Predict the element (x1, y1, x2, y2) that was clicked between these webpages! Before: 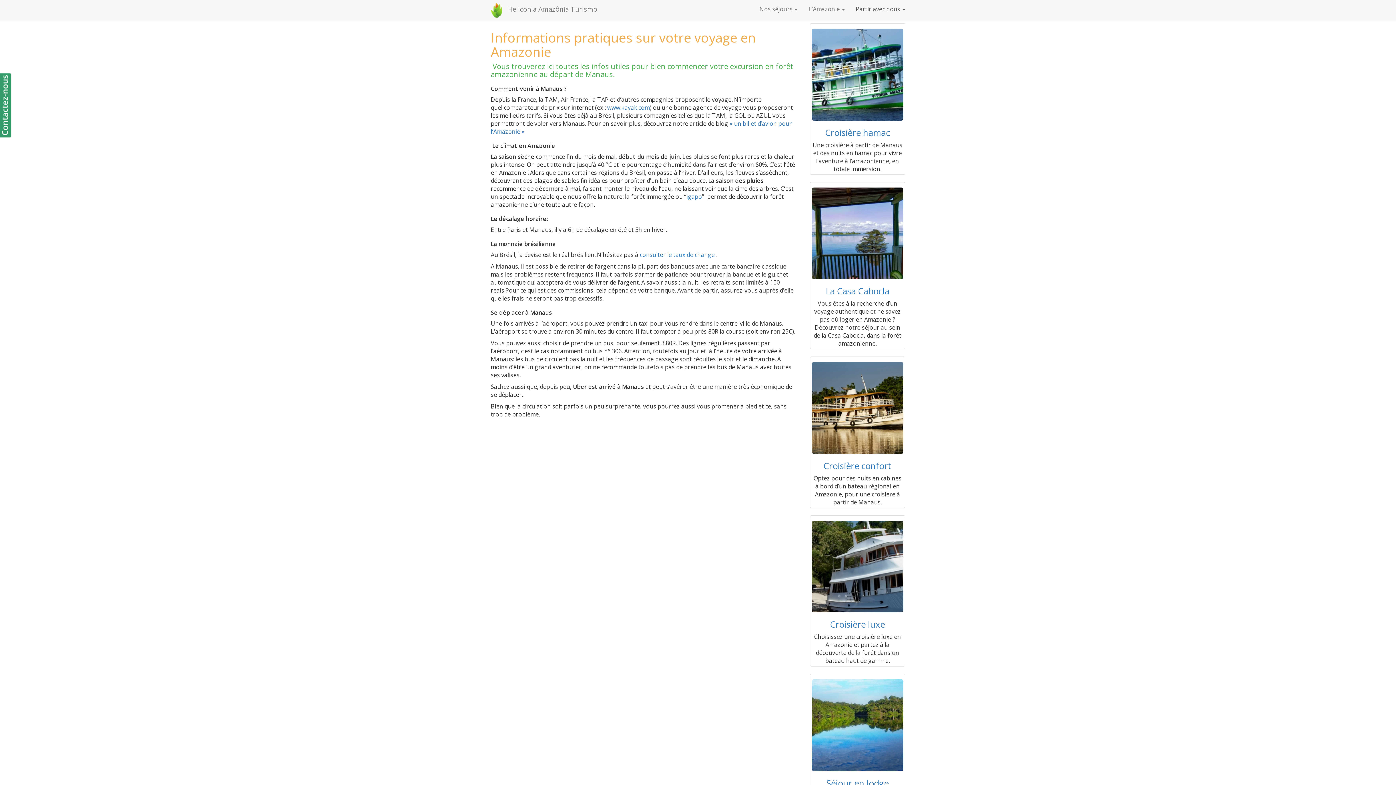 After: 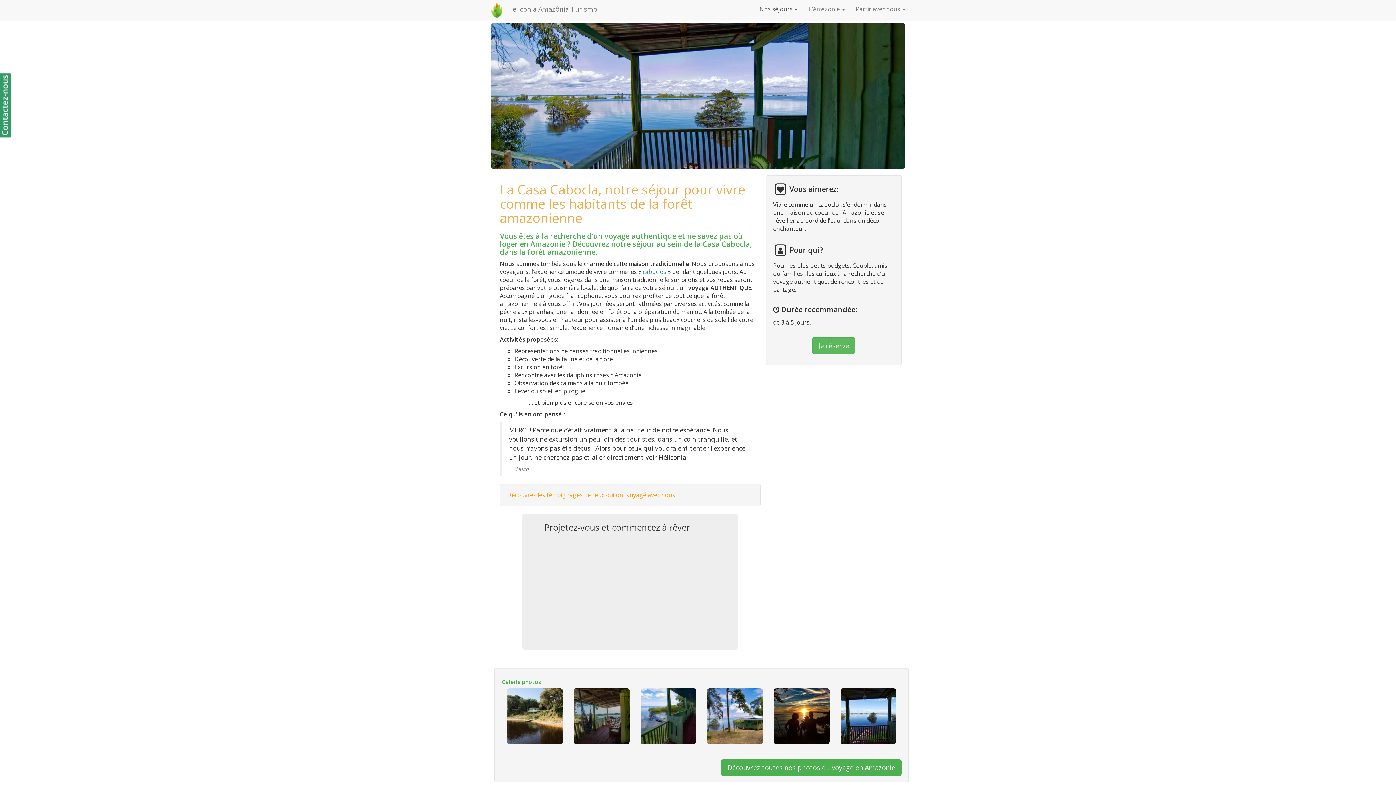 Action: bbox: (825, 285, 889, 297) label: La Casa Cabocla